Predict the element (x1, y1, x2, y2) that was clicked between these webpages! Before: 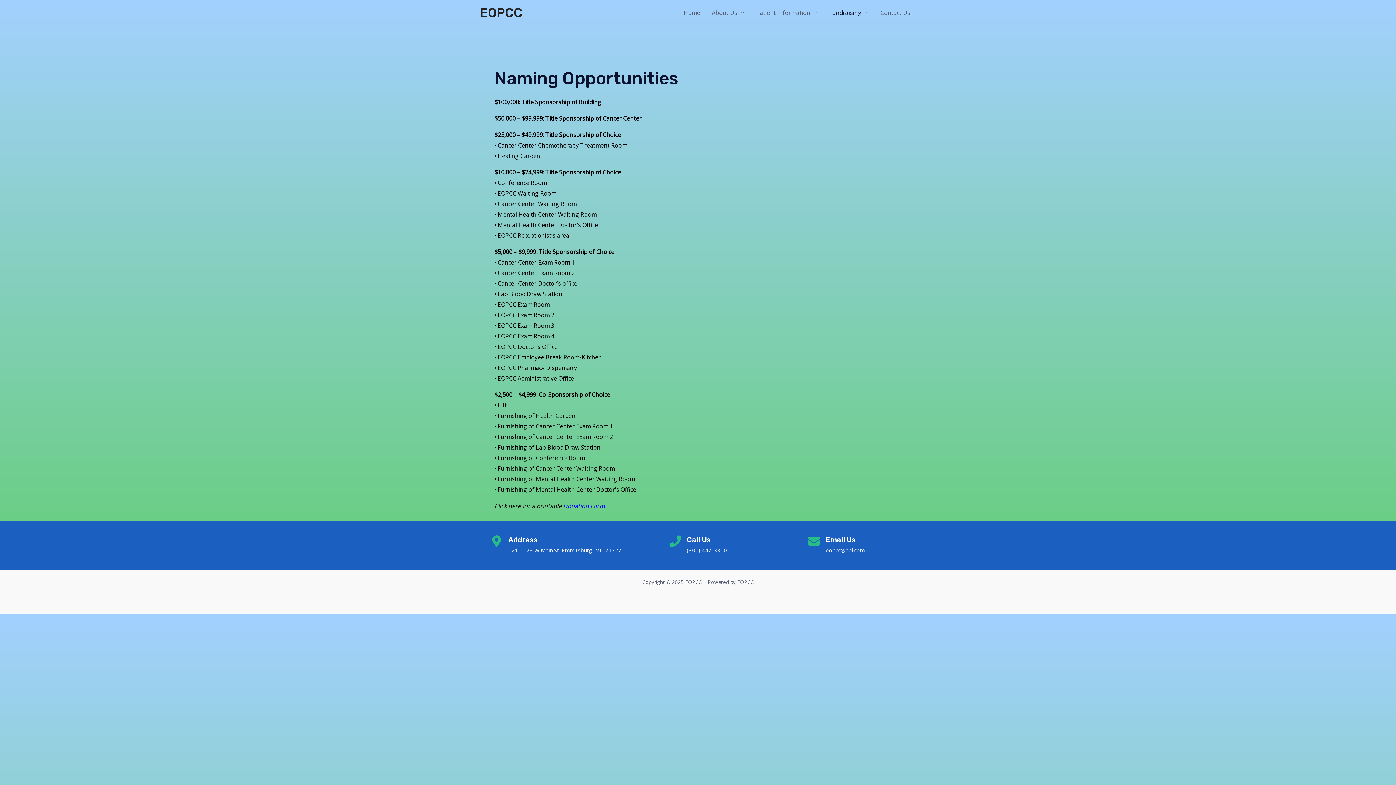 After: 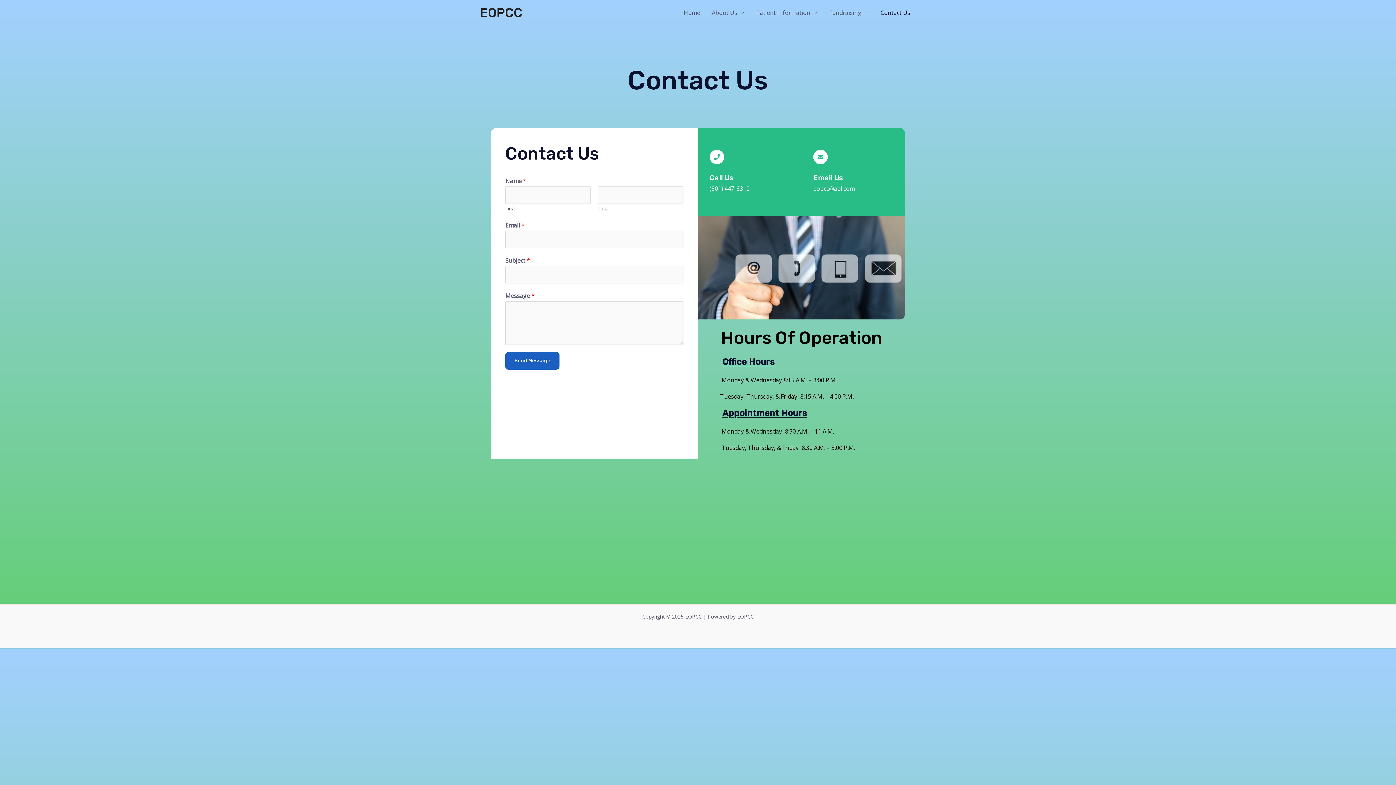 Action: bbox: (874, 0, 916, 25) label: Contact Us